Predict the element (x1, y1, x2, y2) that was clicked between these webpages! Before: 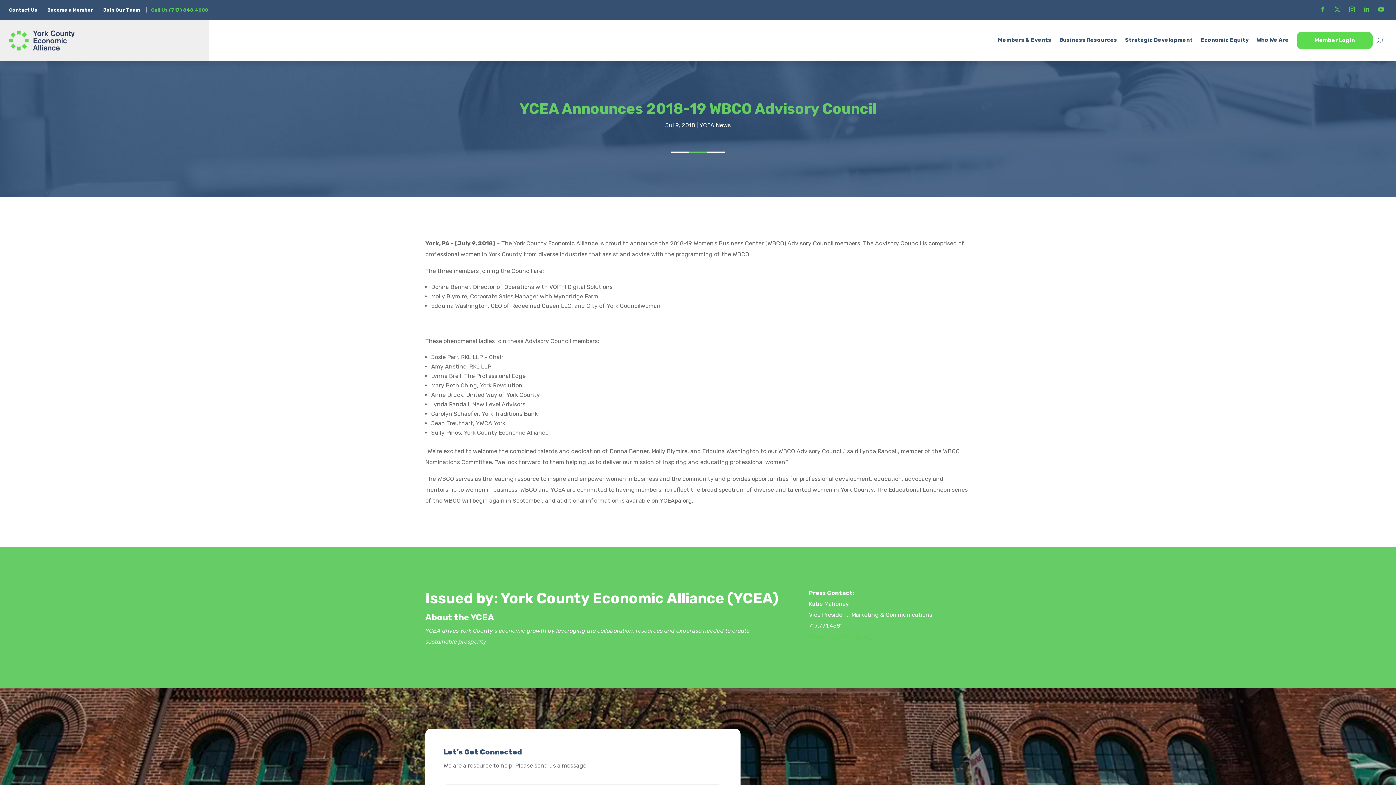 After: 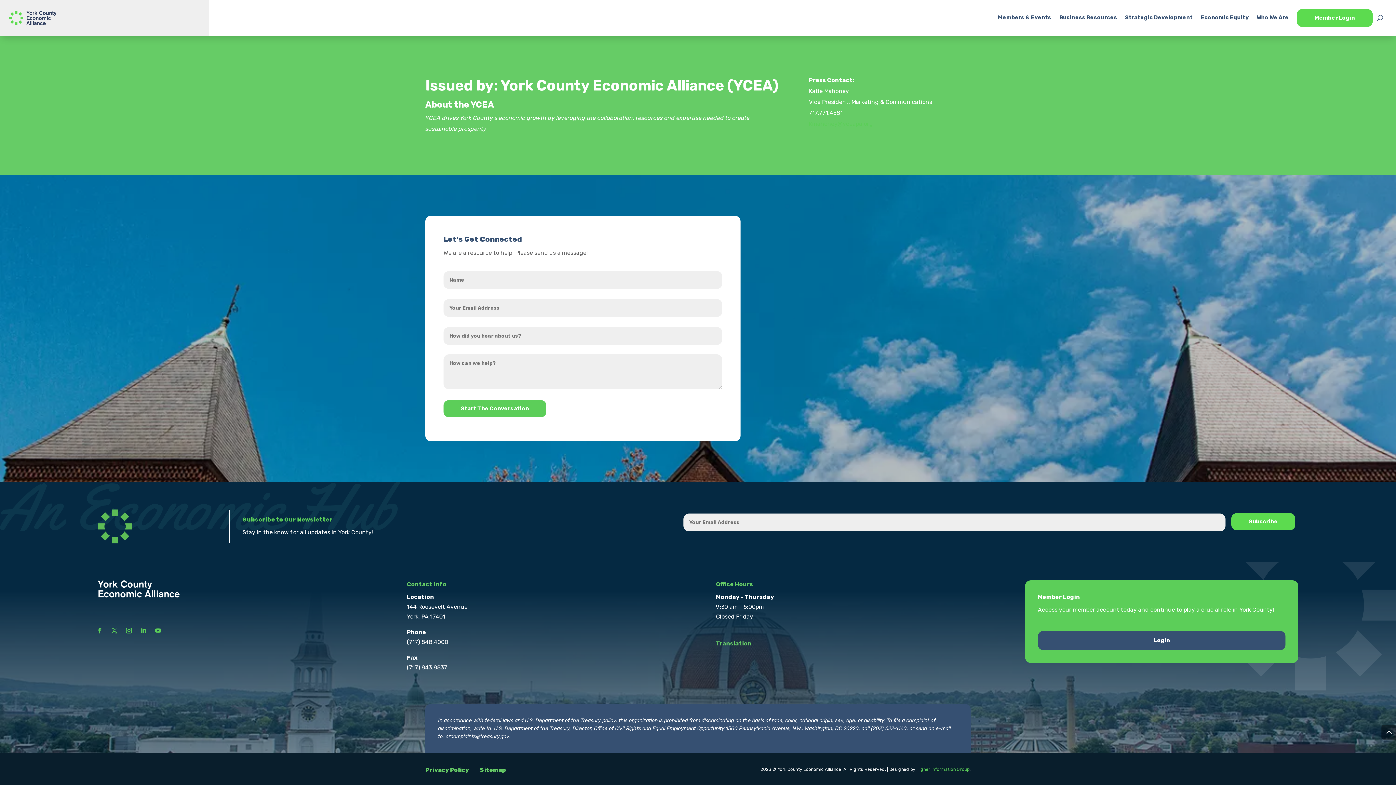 Action: bbox: (9, 7, 38, 12) label: Contact Us 